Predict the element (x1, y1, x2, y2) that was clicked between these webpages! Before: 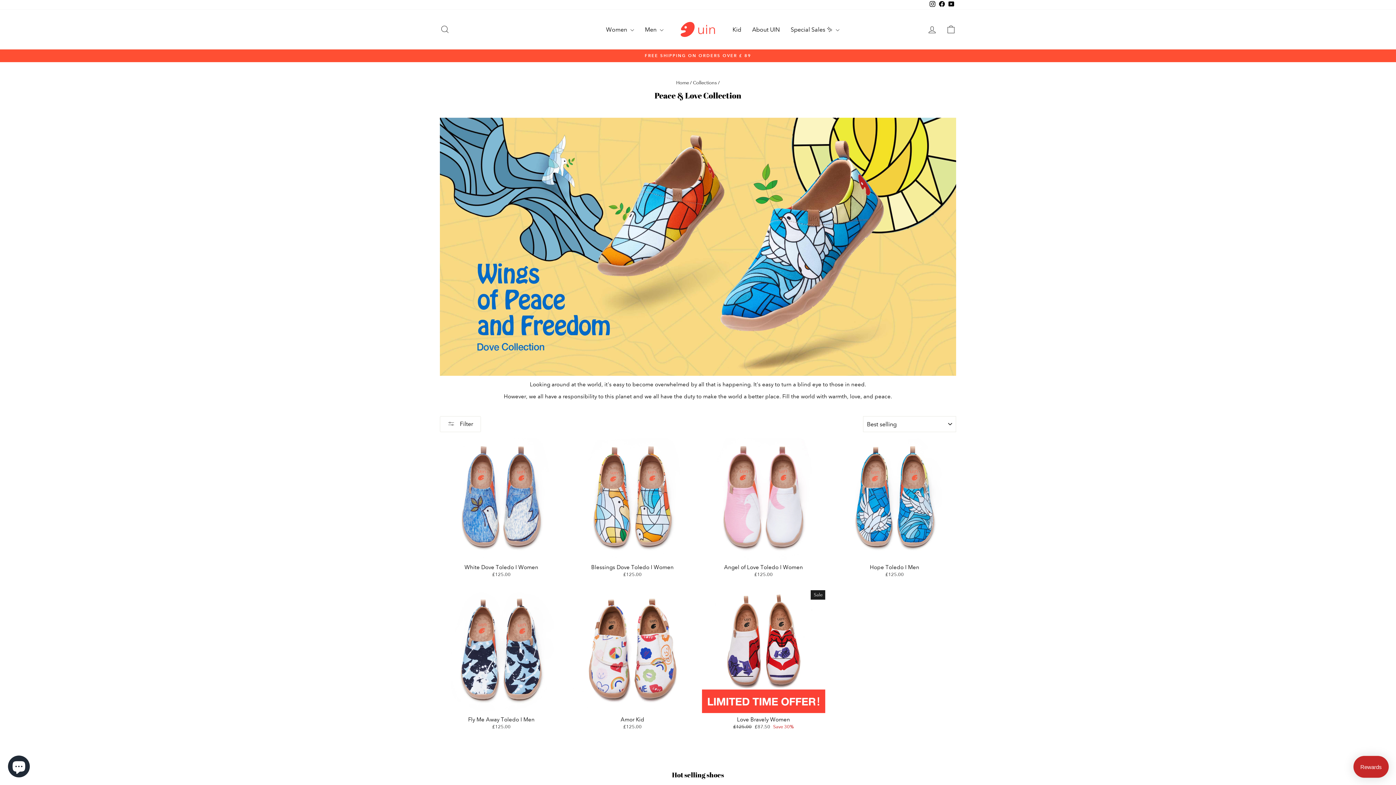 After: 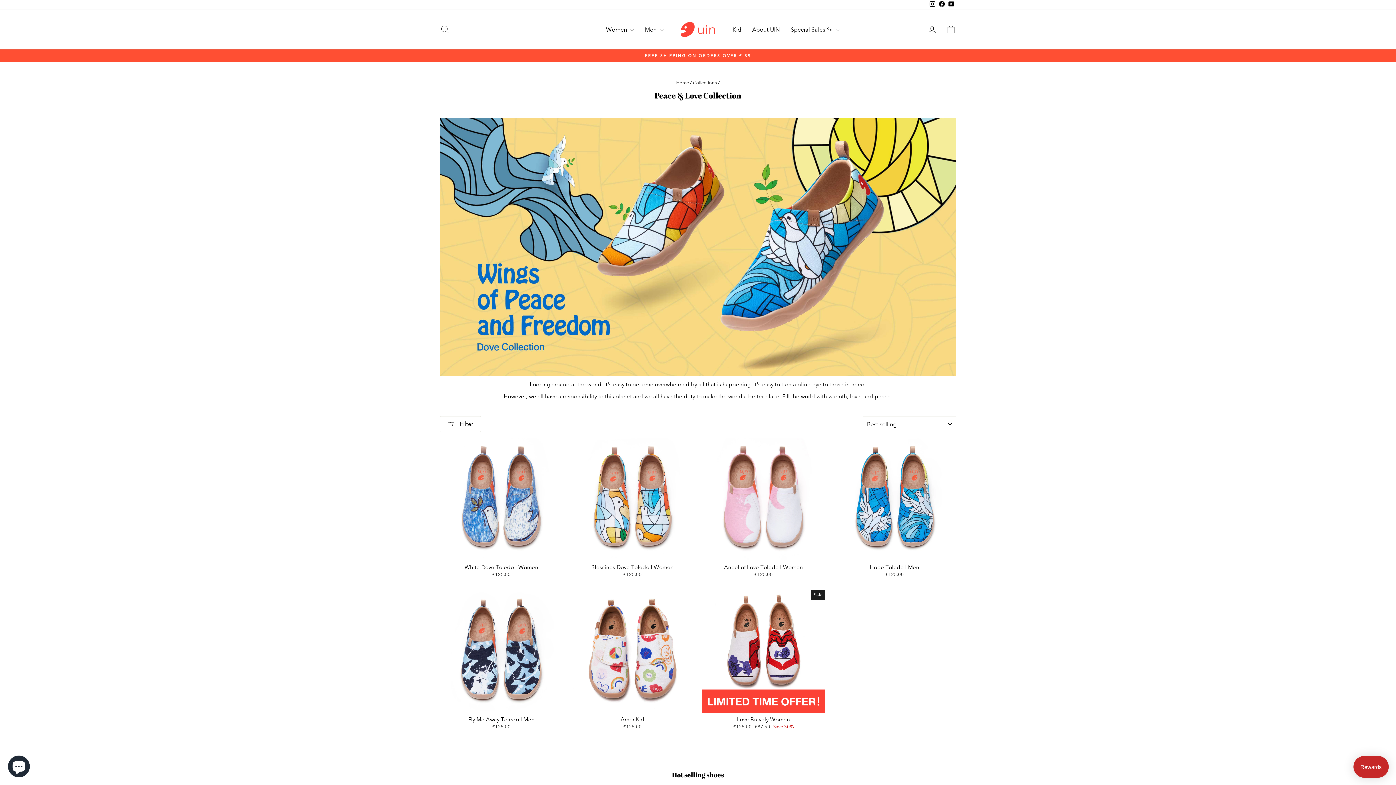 Action: bbox: (937, 0, 946, 9) label: Facebook